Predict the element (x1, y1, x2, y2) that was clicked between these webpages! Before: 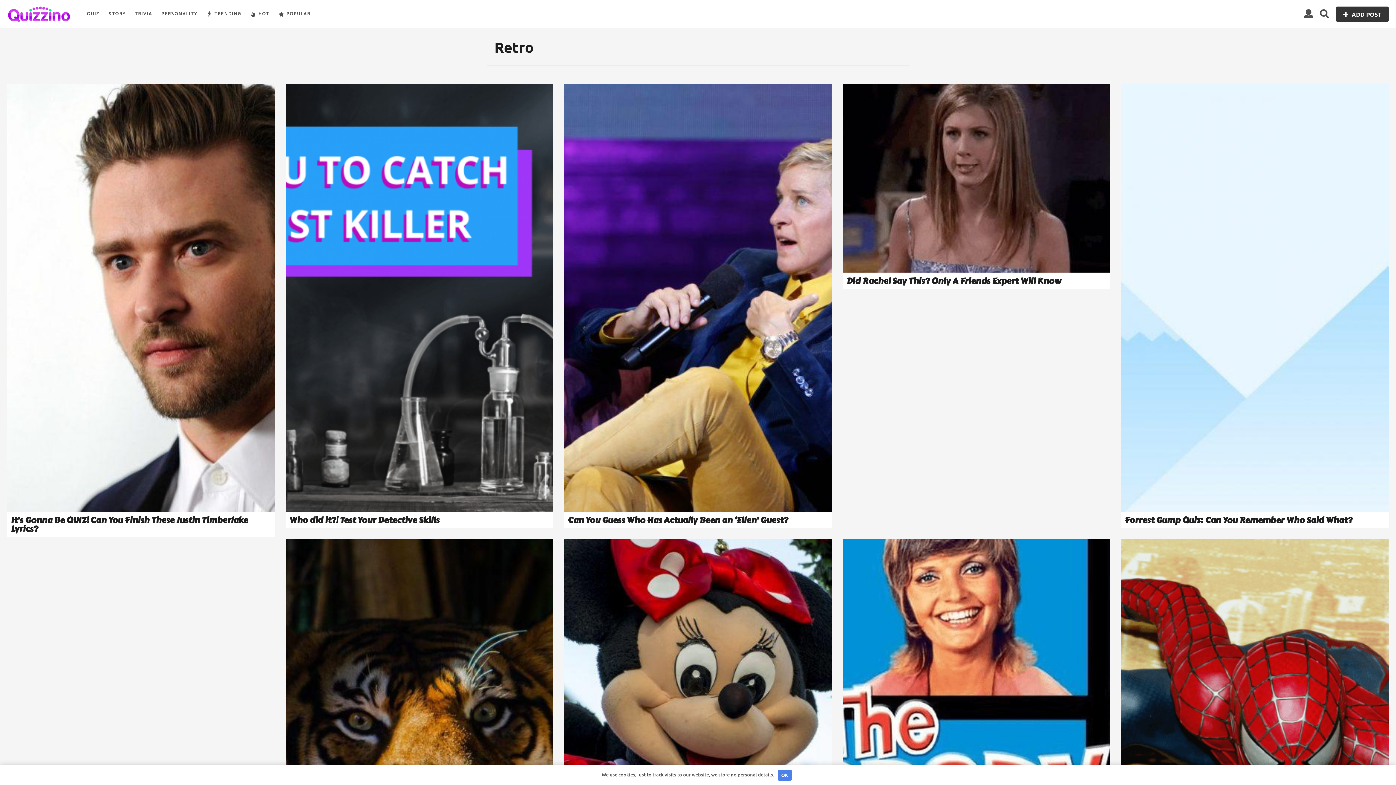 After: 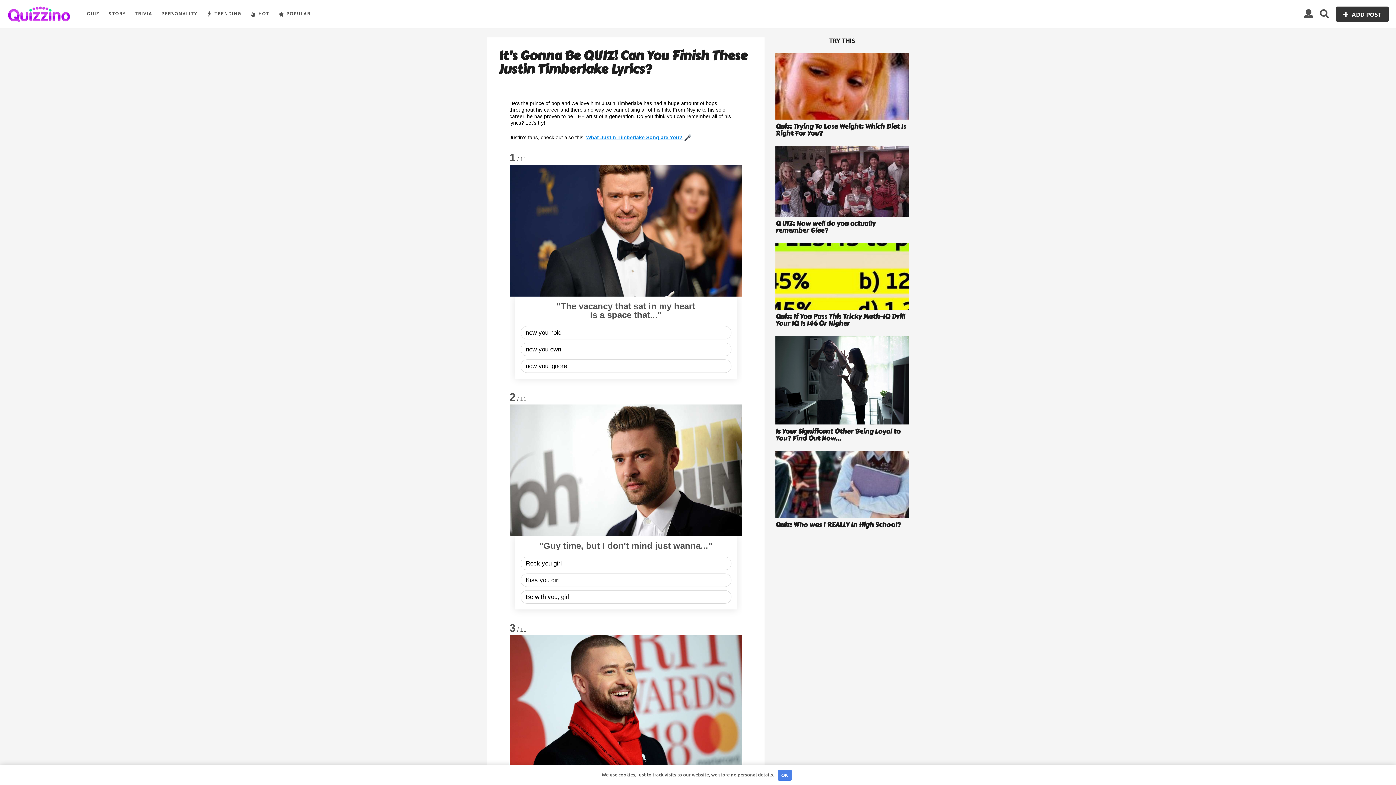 Action: bbox: (7, 83, 274, 512)